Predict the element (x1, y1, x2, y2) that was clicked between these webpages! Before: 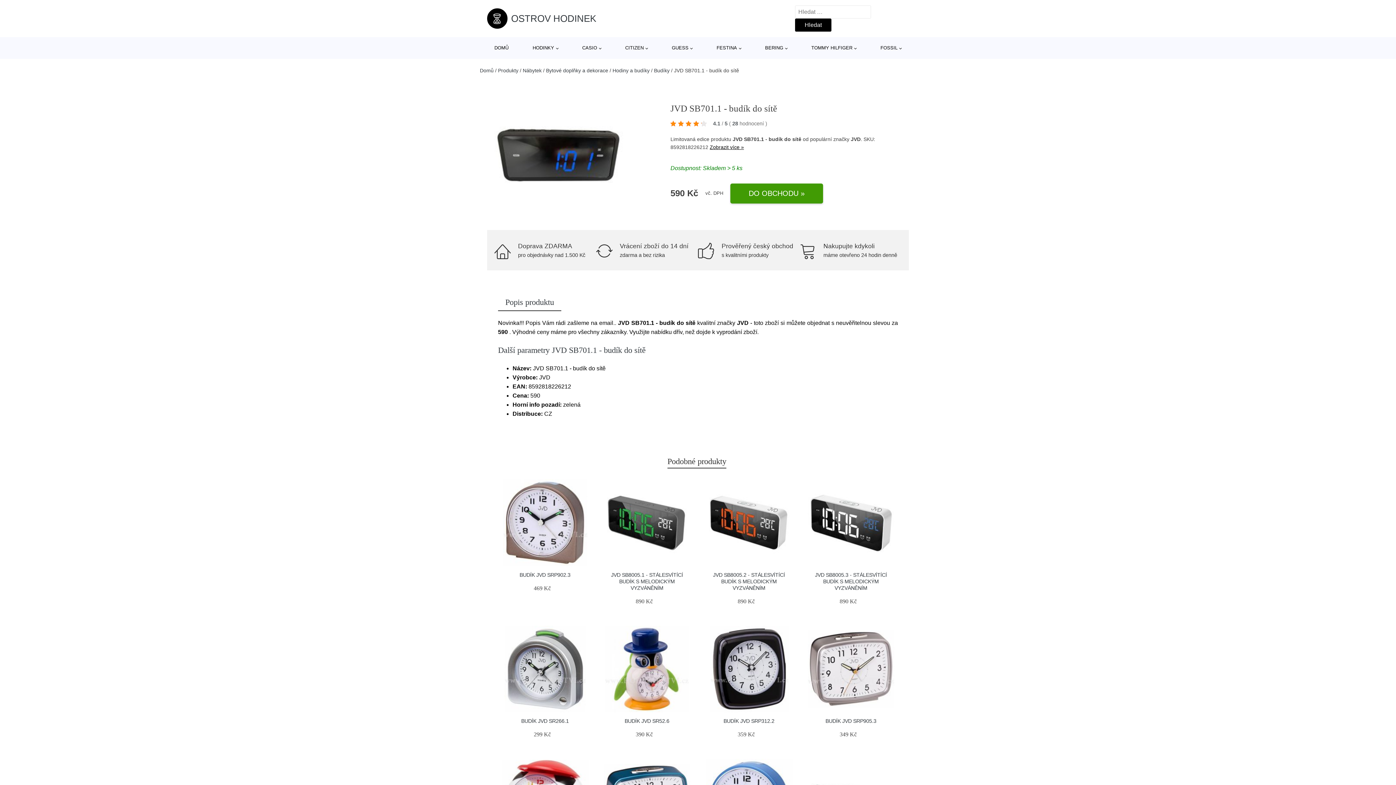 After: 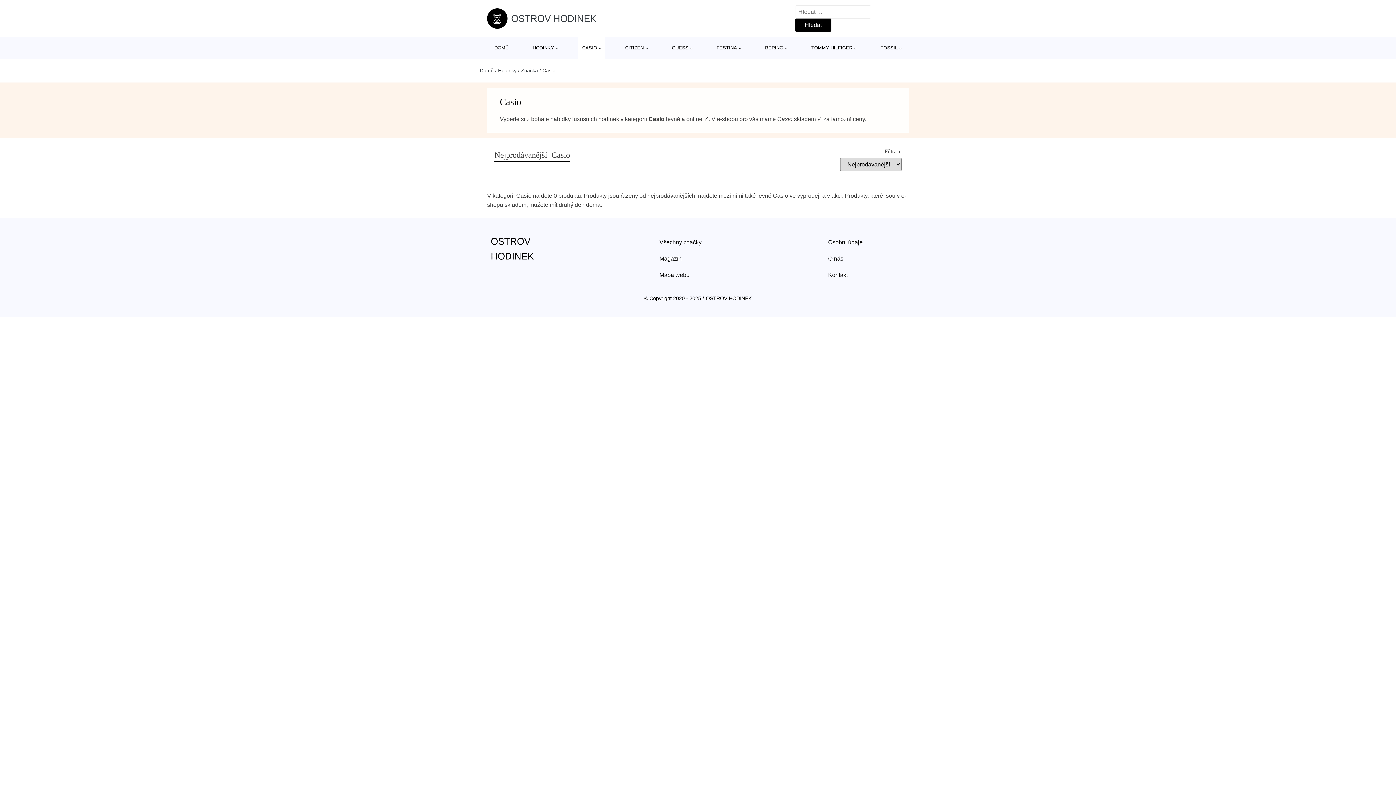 Action: label: CASIO bbox: (578, 37, 604, 58)